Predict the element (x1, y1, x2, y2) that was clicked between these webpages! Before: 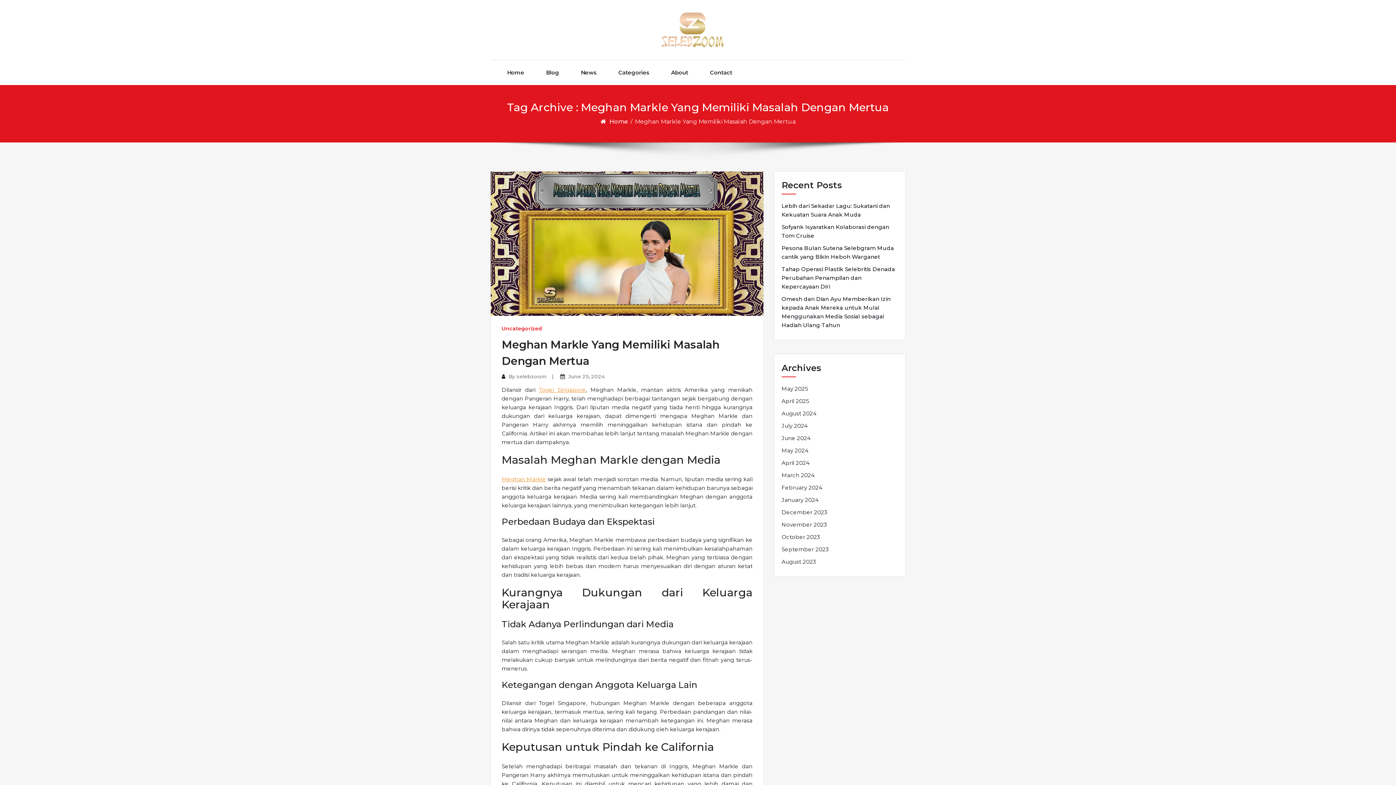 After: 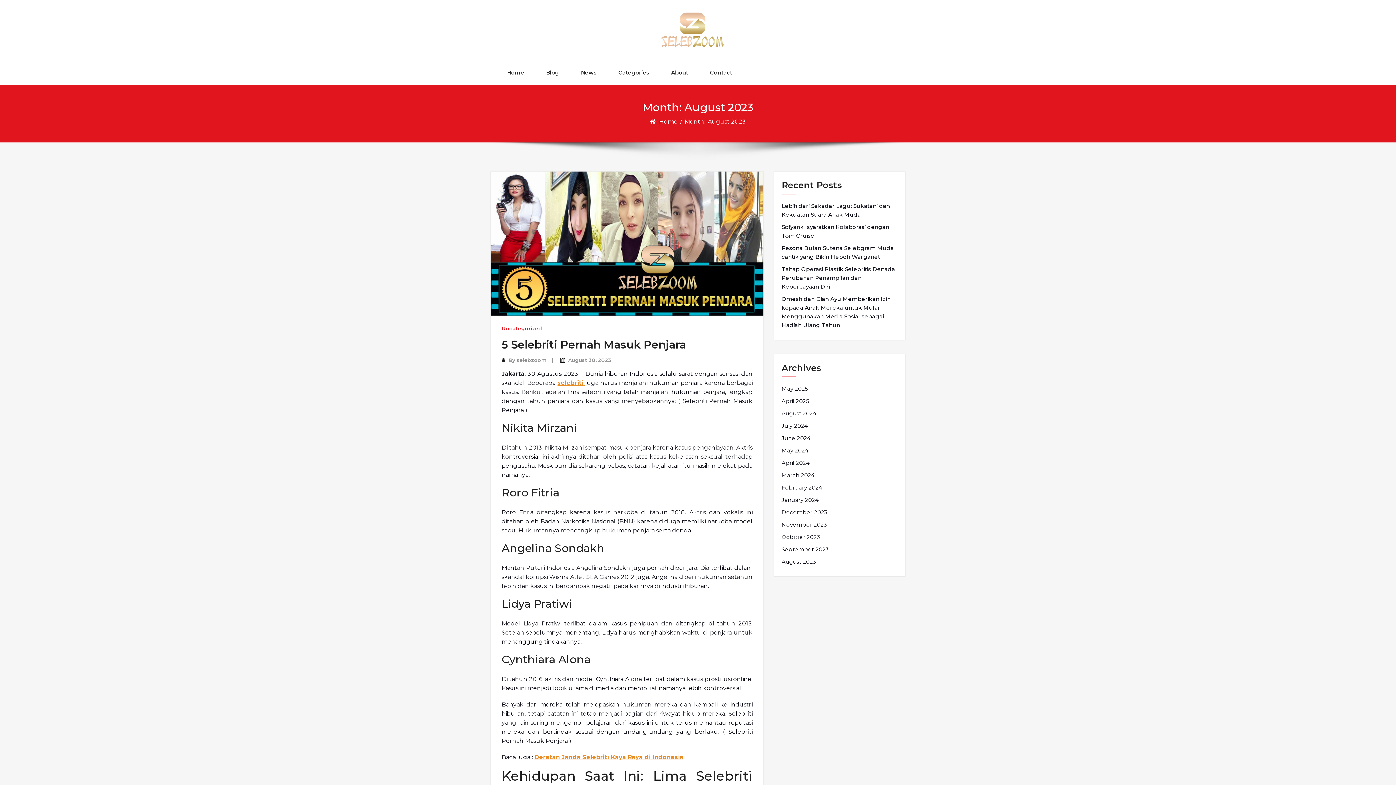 Action: bbox: (781, 557, 816, 566) label: August 2023